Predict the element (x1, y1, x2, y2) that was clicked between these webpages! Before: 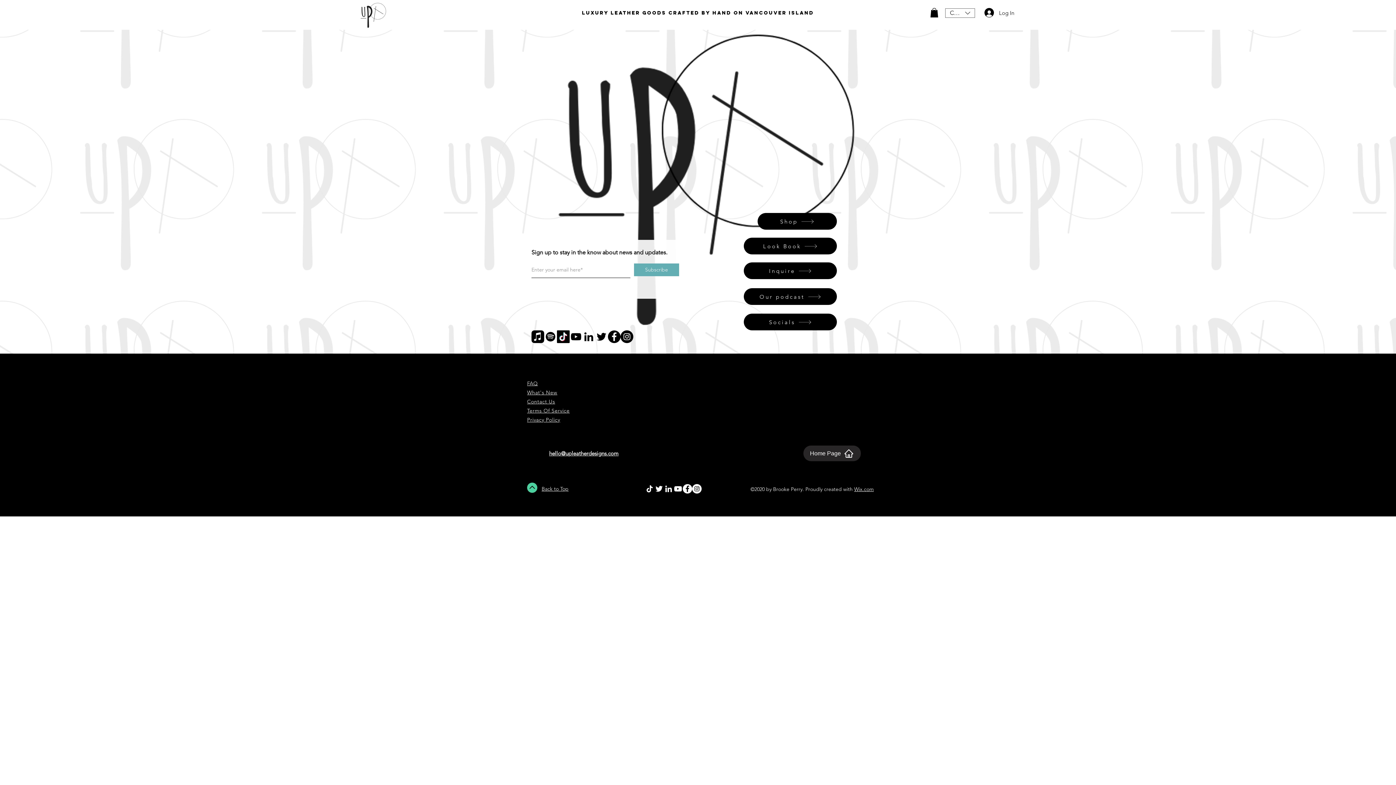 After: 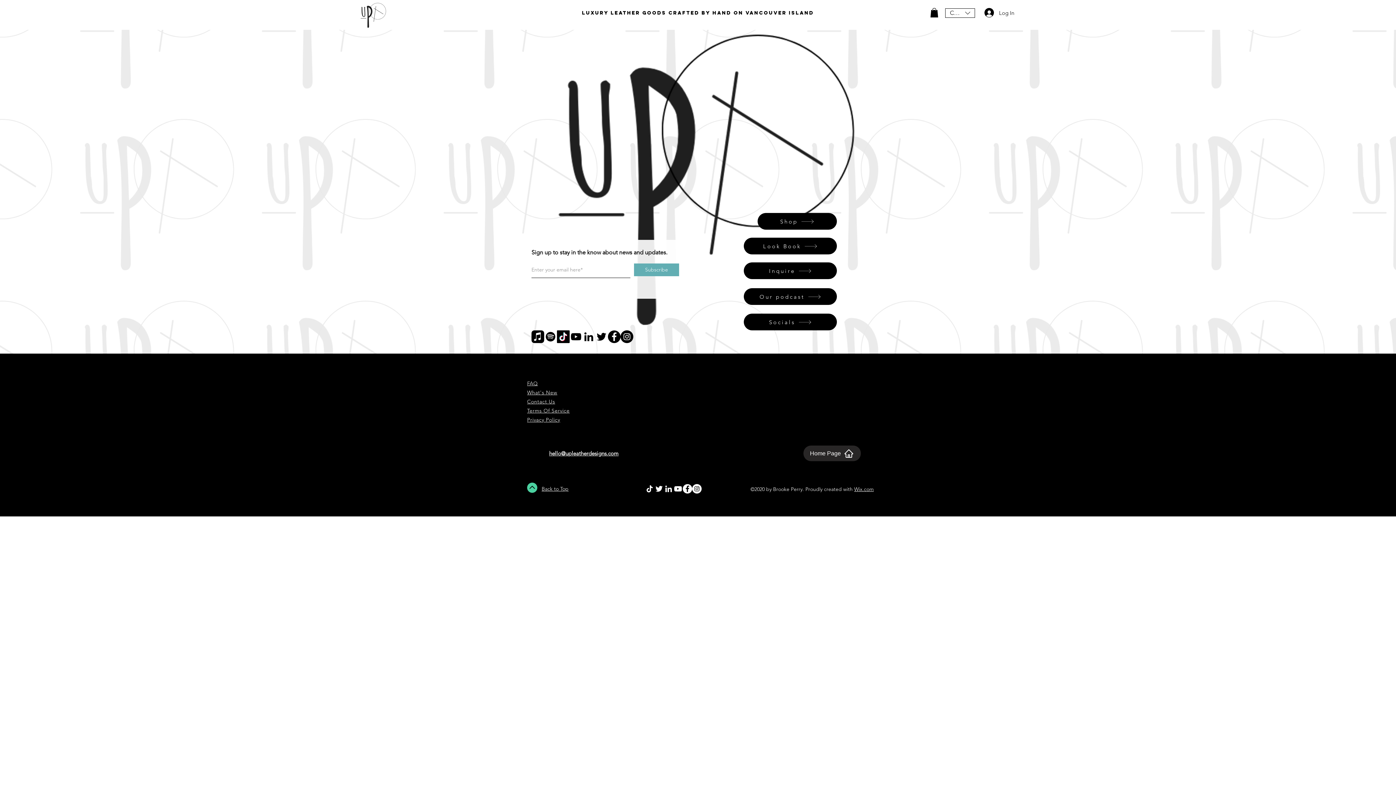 Action: bbox: (945, 8, 975, 17) label: Currency Converter